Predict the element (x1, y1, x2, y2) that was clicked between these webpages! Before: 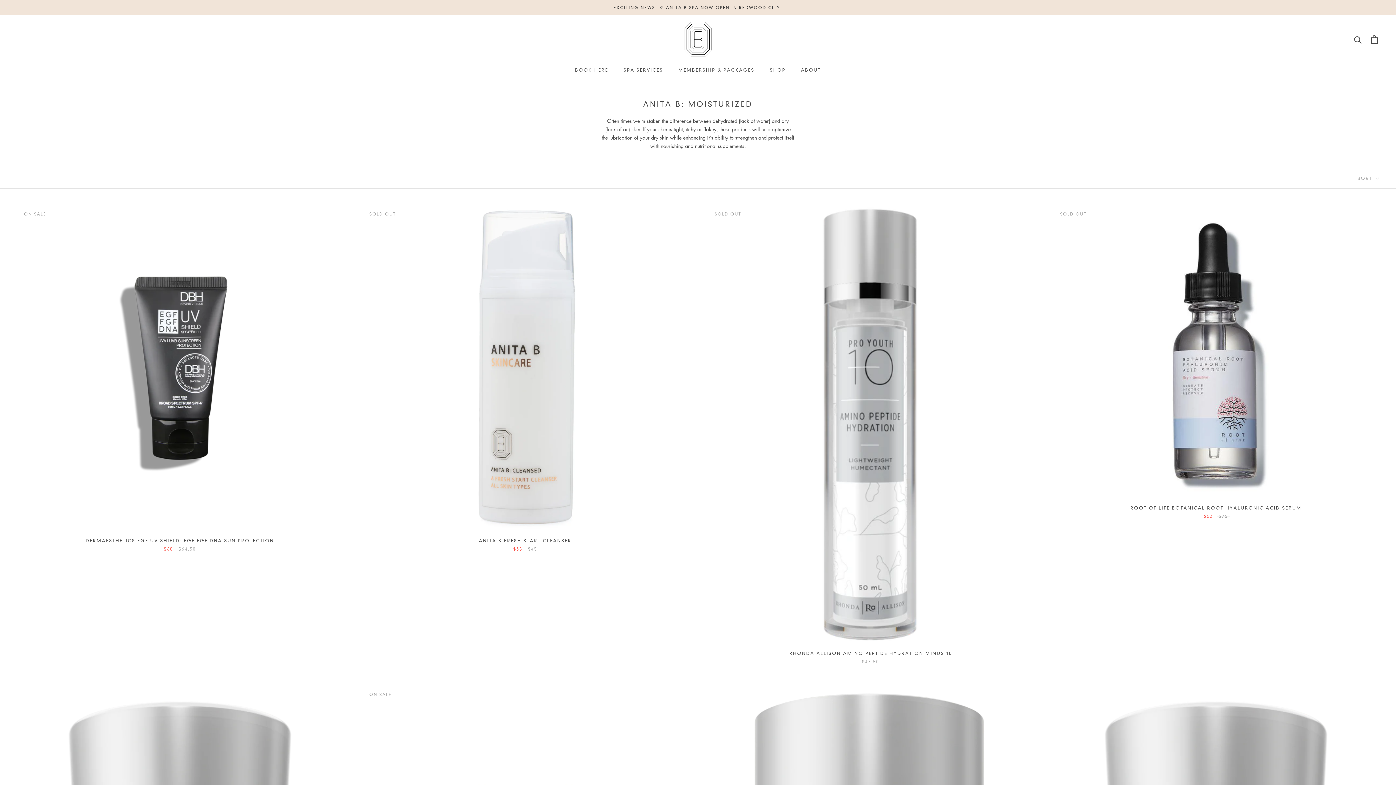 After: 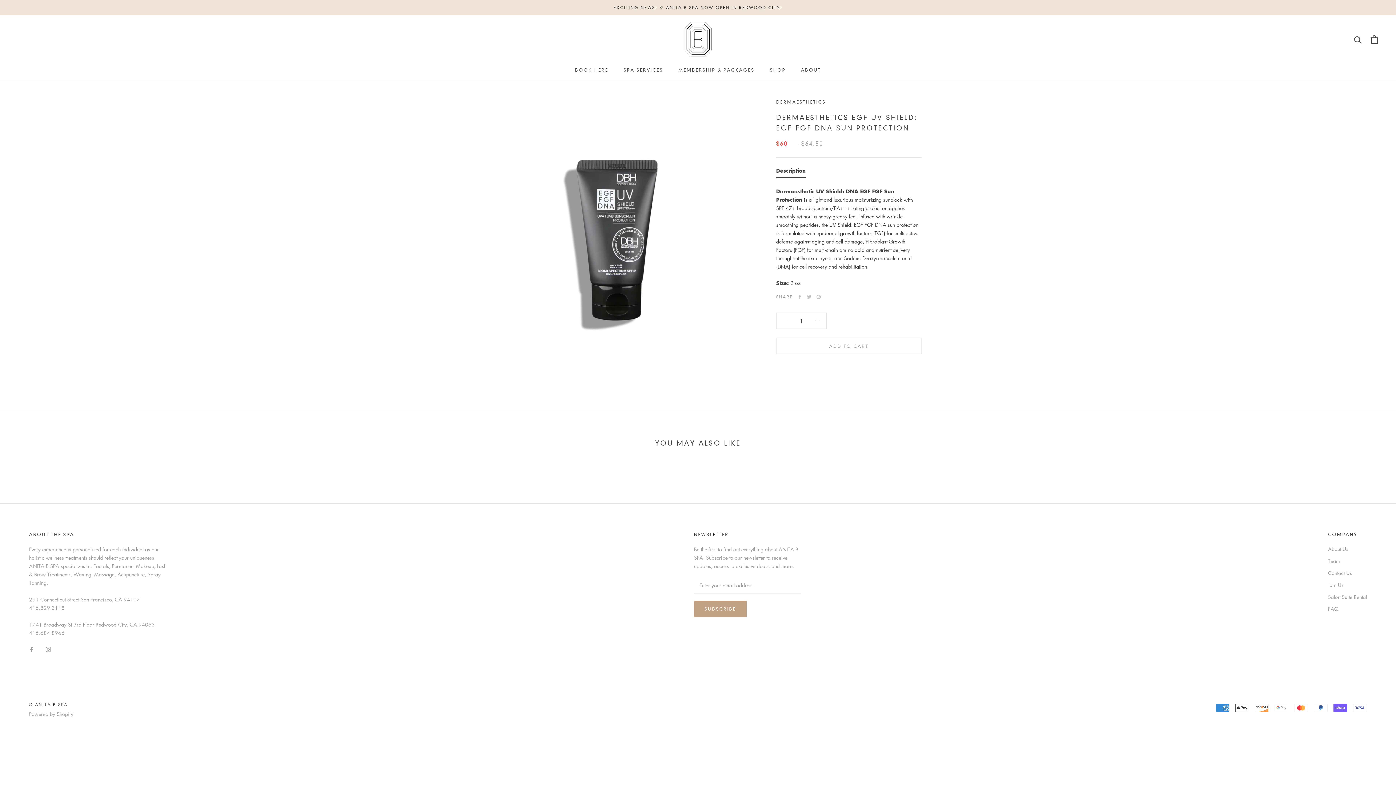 Action: bbox: (18, 206, 341, 530)